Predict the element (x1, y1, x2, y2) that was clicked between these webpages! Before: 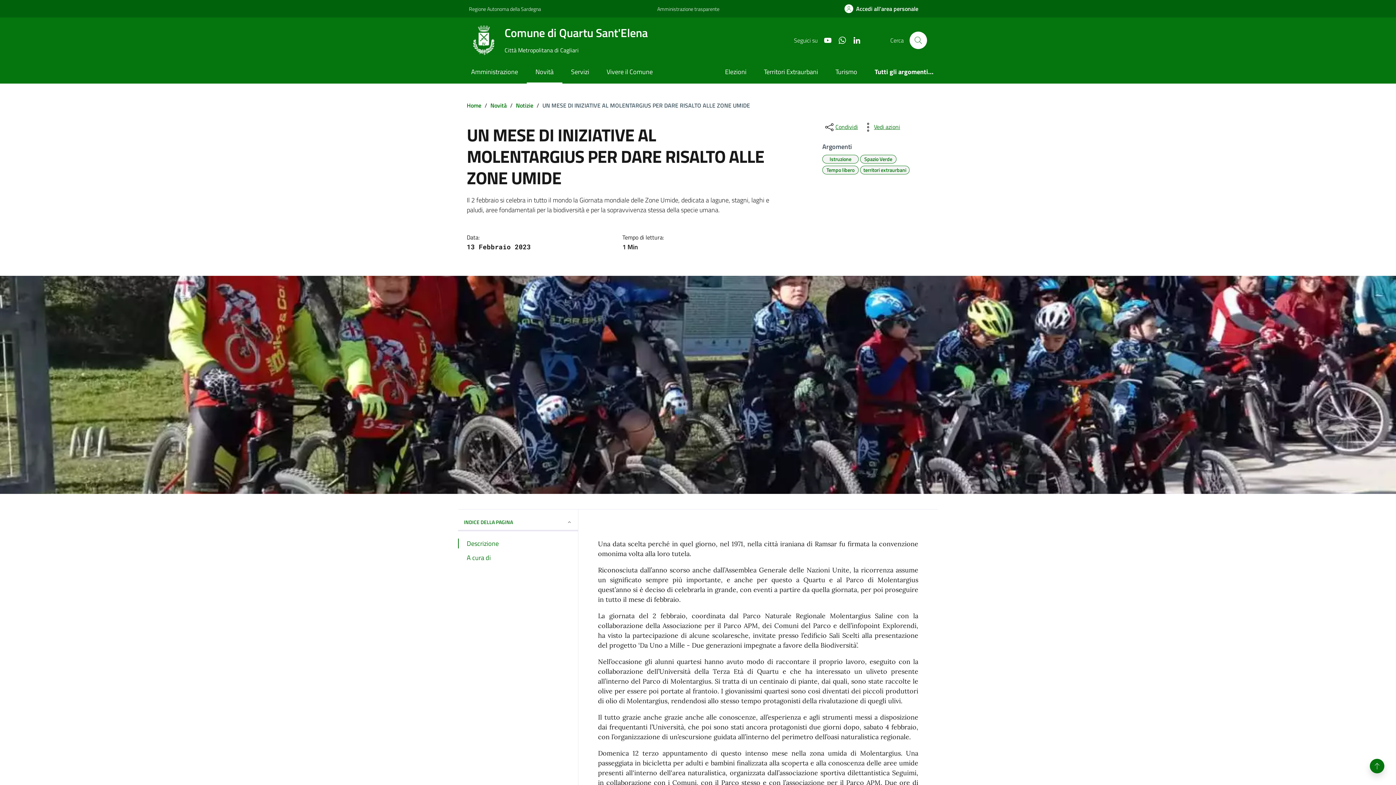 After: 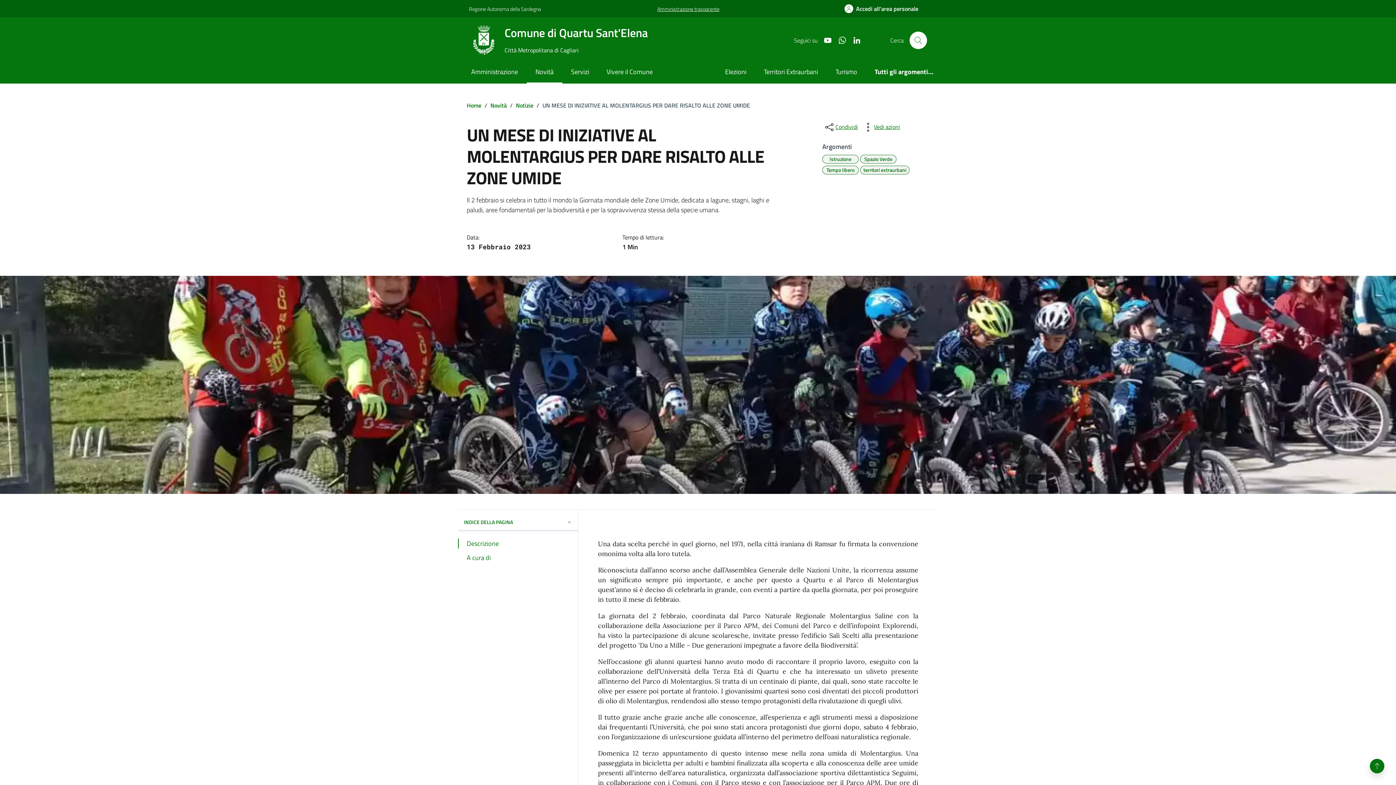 Action: label: Vai al portale Amministrazione trasparente - link esterno - apertura nuova scheda bbox: (657, 0, 719, 16)